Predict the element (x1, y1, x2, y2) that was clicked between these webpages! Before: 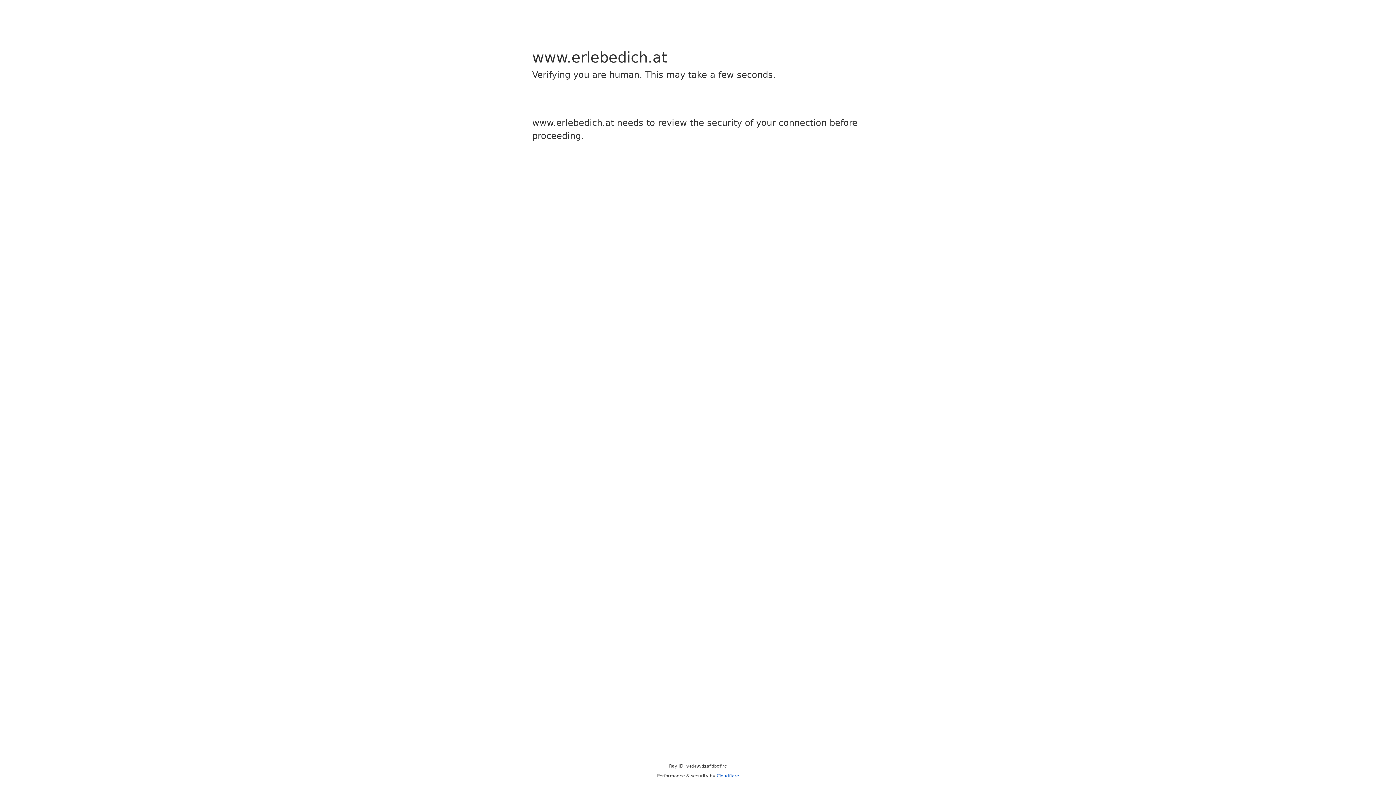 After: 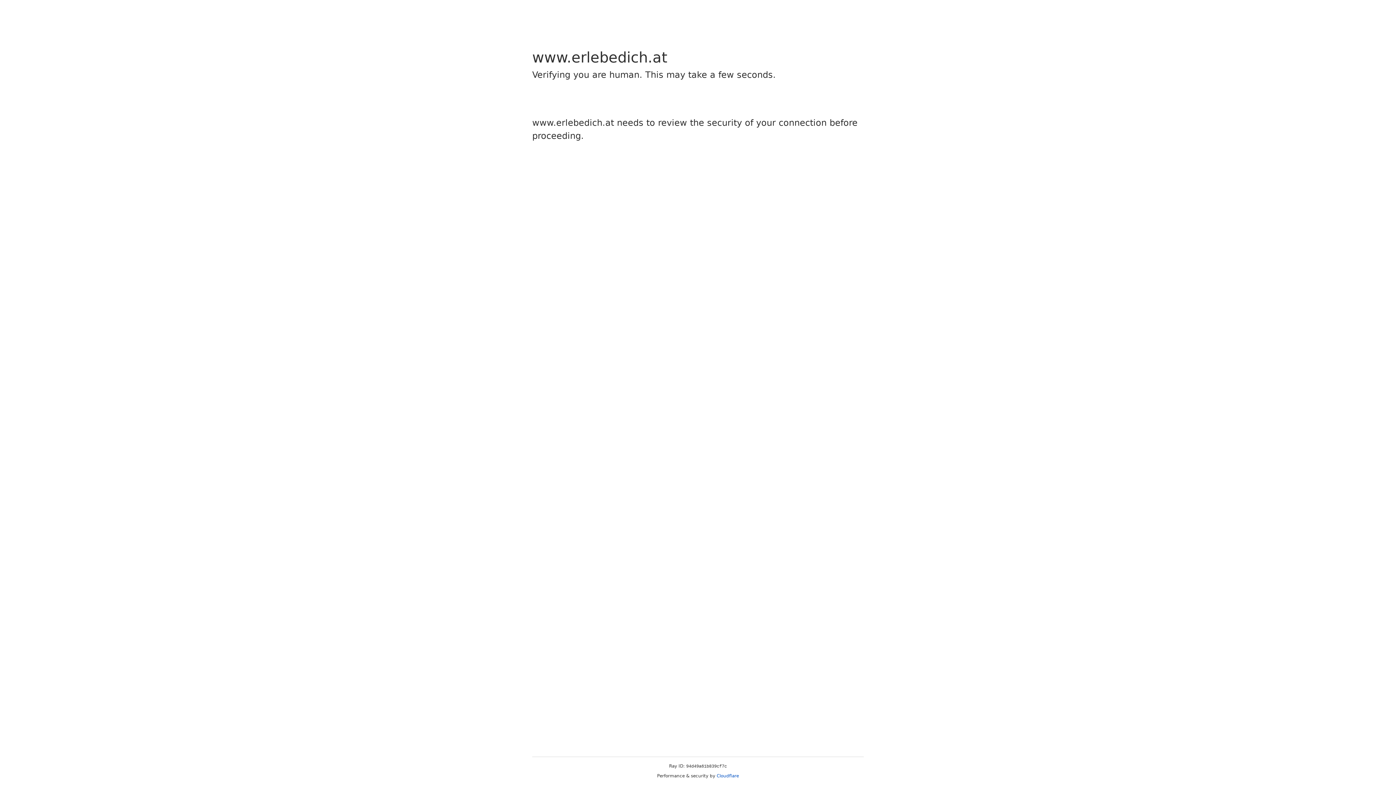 Action: label: Cloudflare bbox: (716, 773, 739, 778)